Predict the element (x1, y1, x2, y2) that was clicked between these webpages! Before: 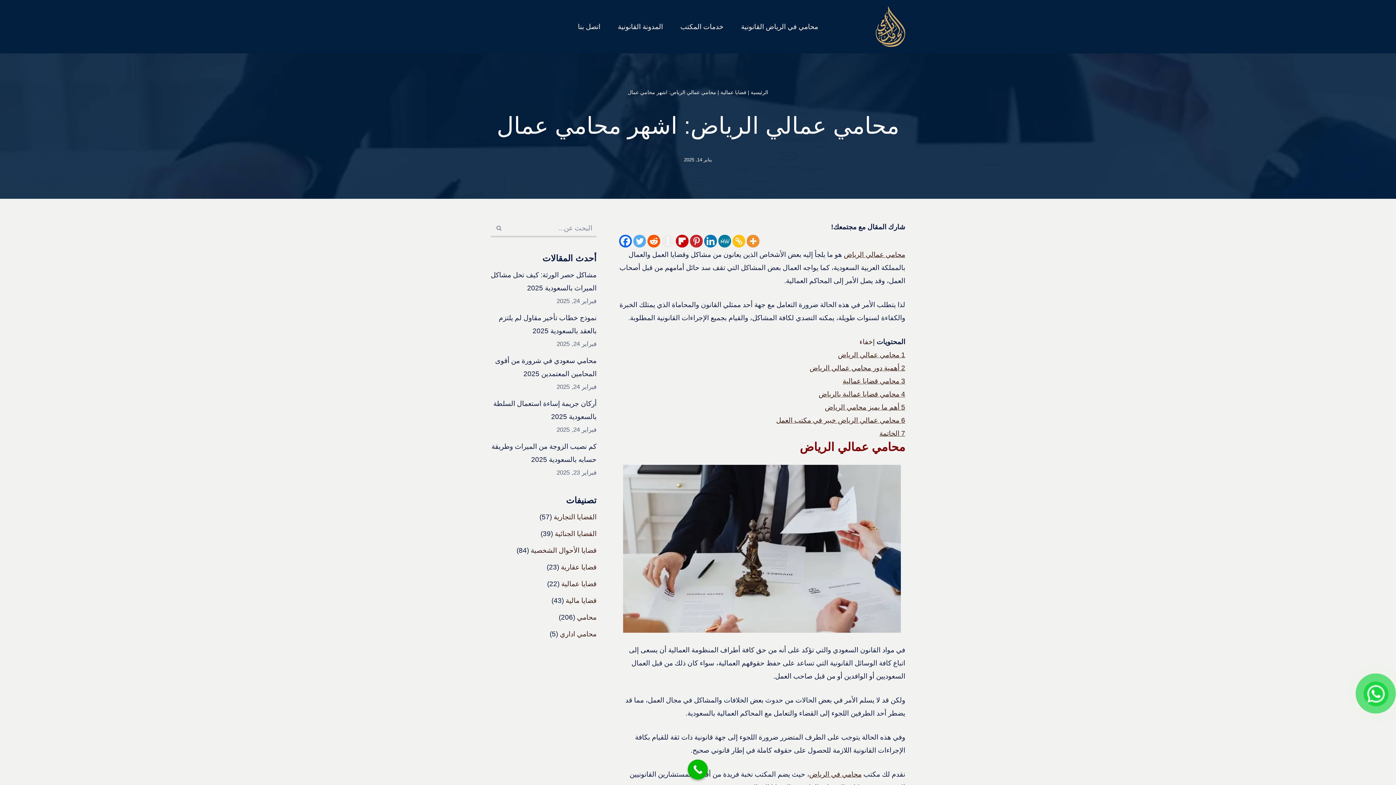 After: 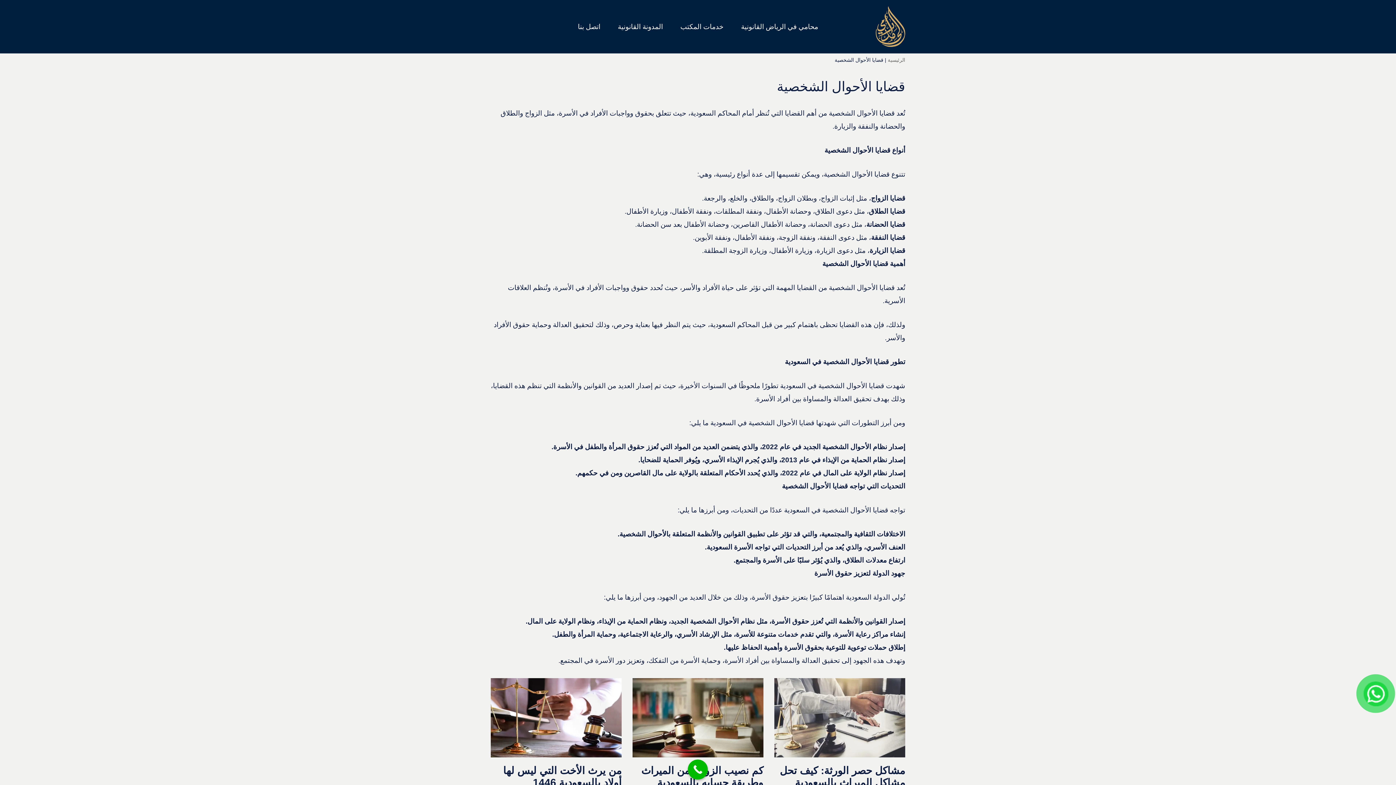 Action: bbox: (530, 546, 596, 554) label: قضايا الأحوال الشخصية